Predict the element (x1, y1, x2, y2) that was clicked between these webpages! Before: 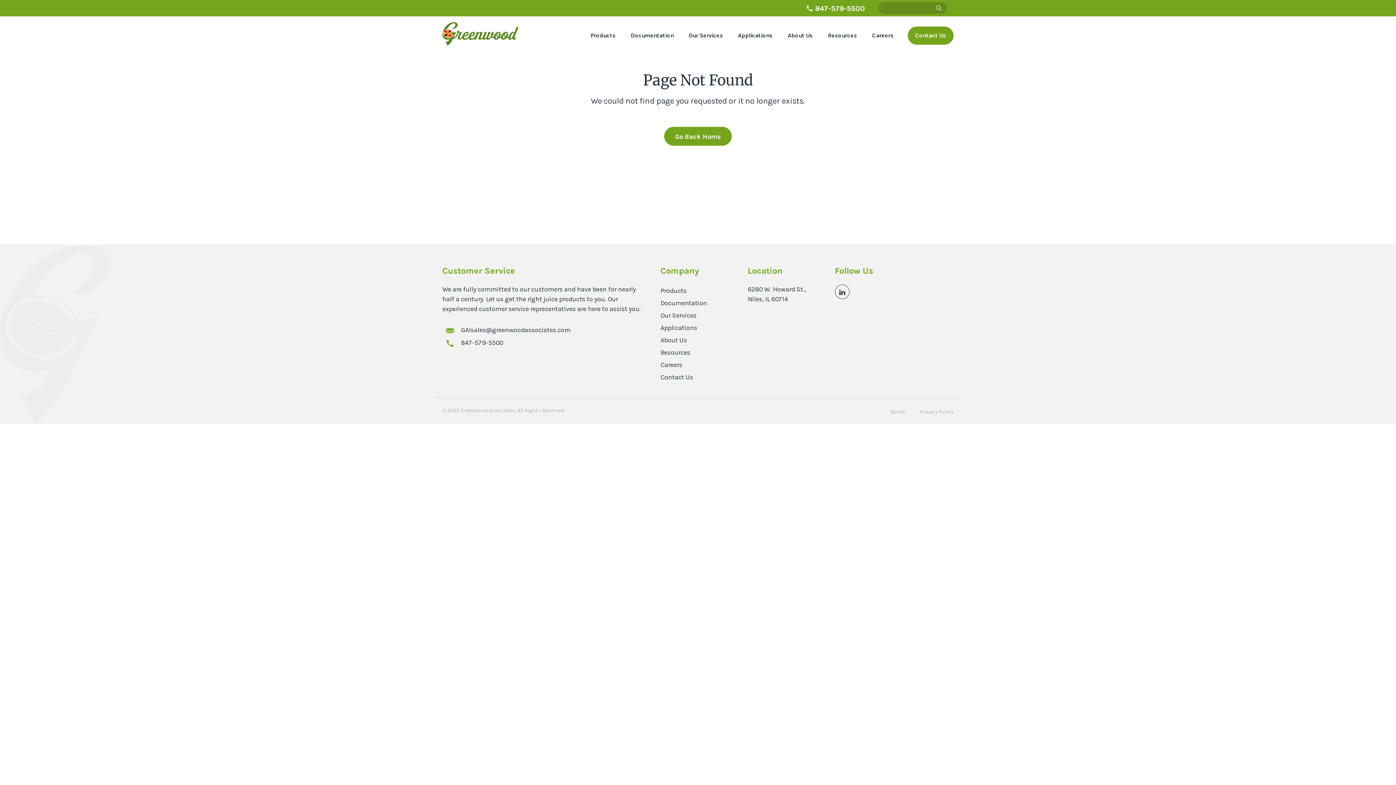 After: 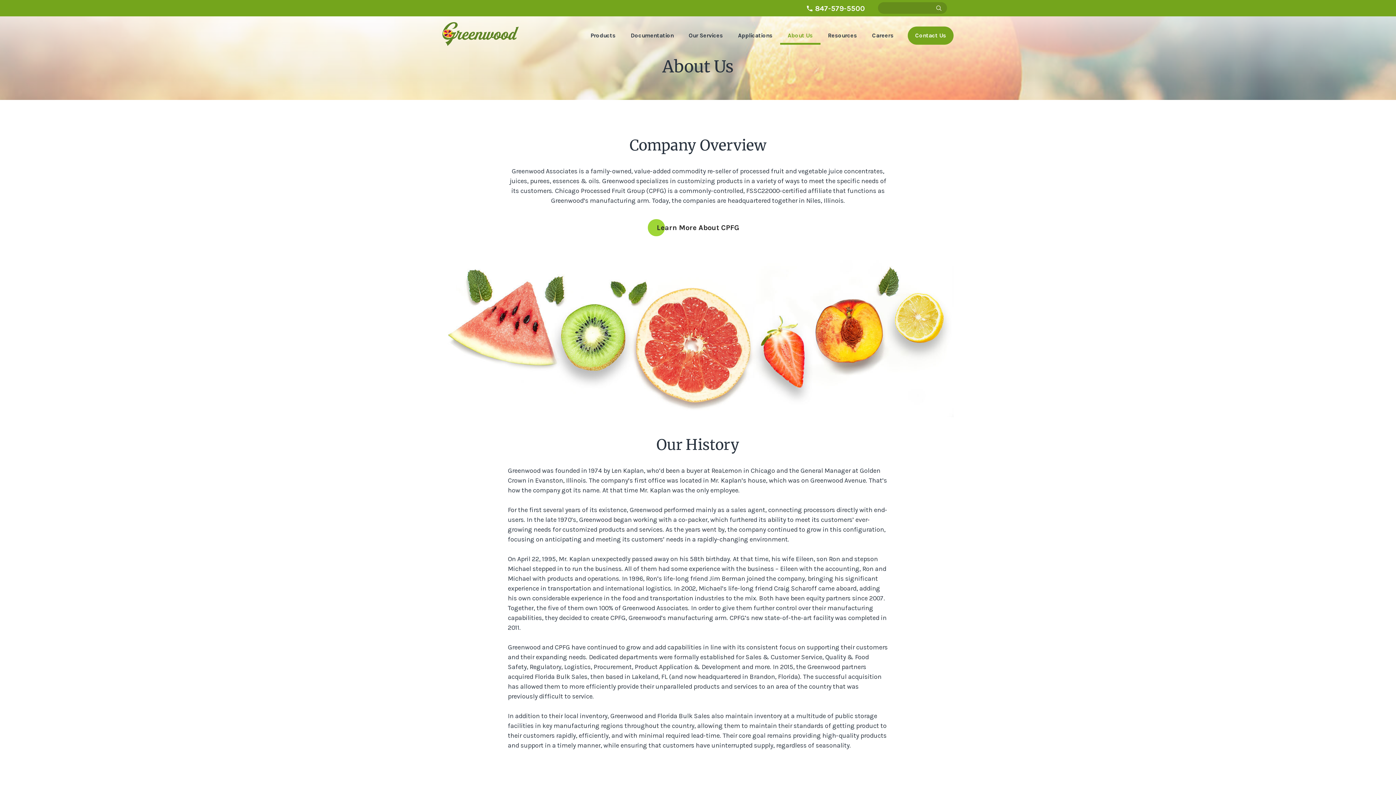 Action: label: About Us bbox: (660, 336, 687, 344)